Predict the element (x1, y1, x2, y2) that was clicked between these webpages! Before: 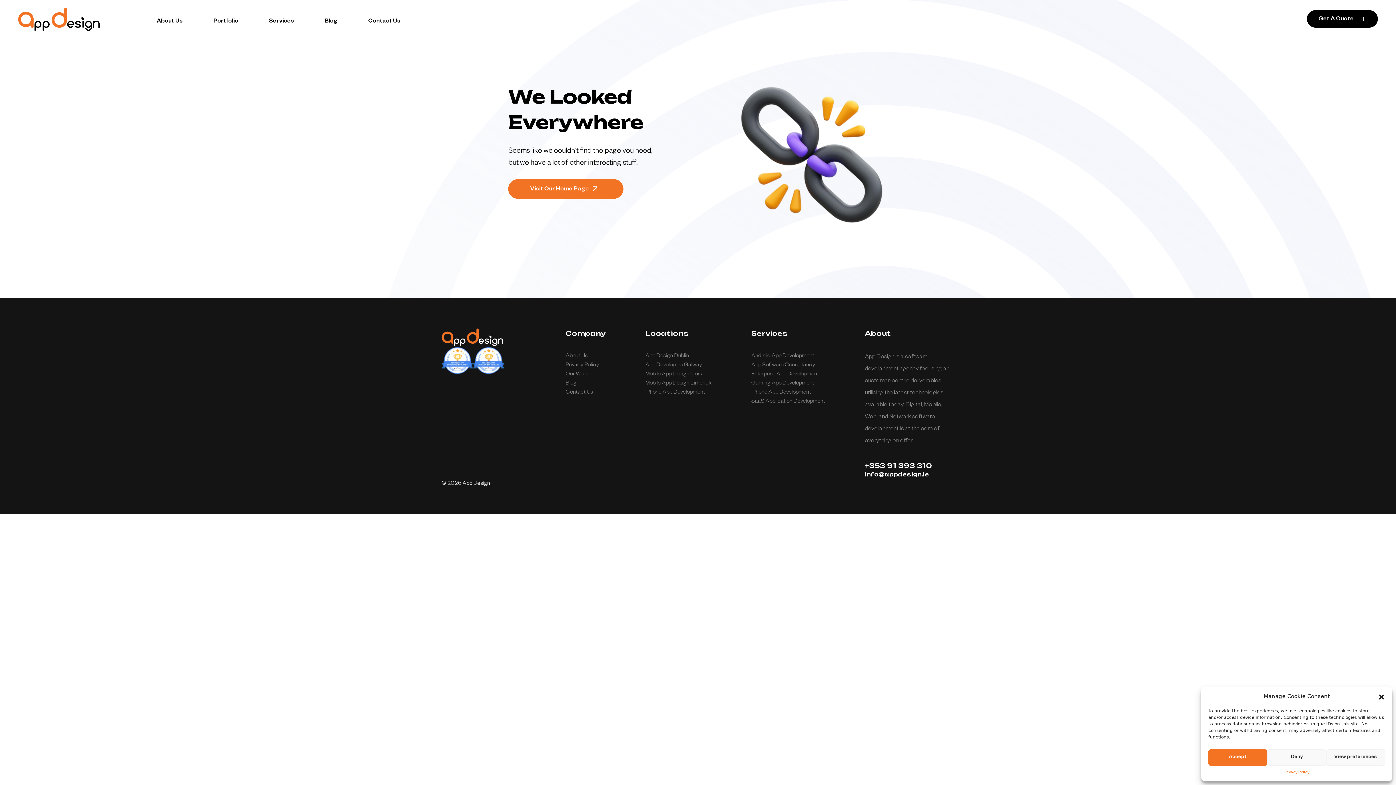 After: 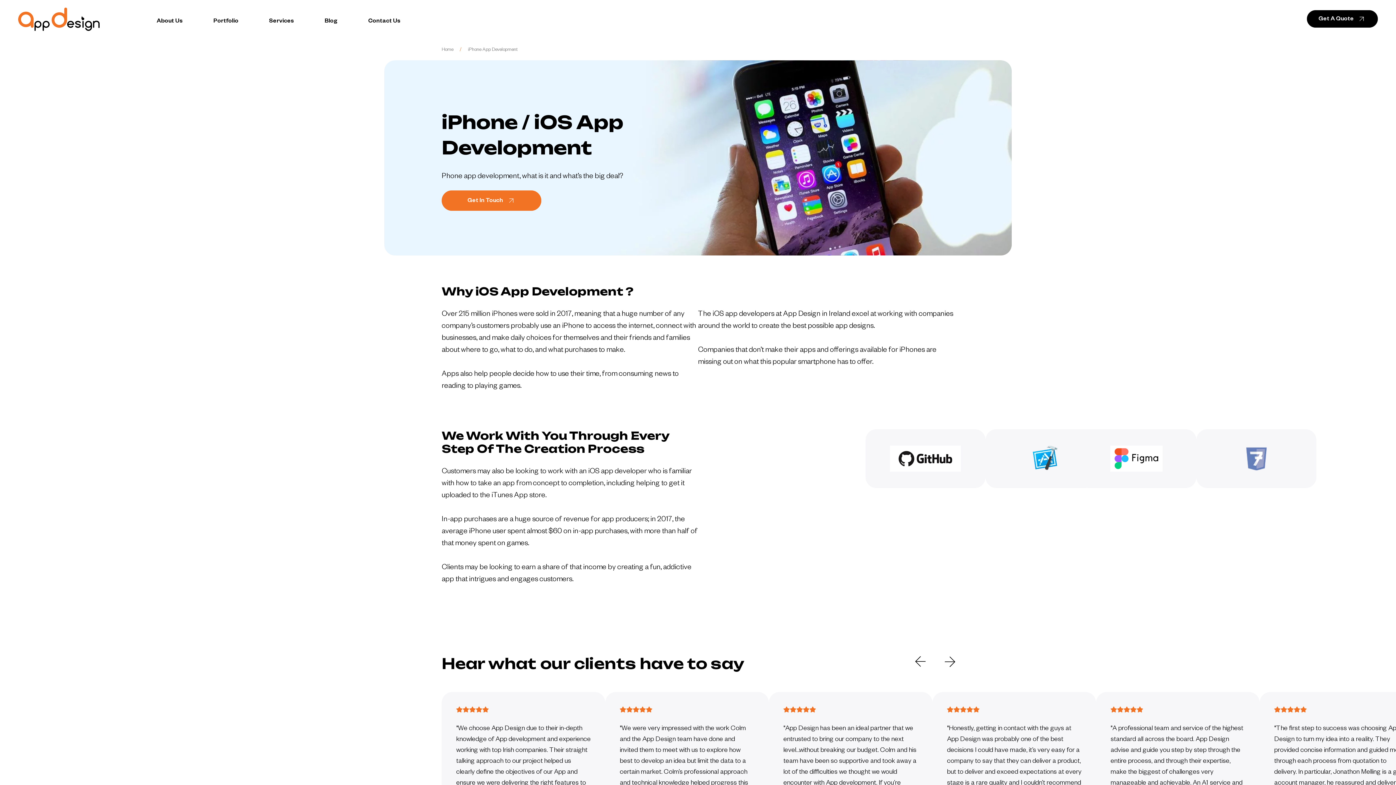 Action: label: iPhone App Development bbox: (751, 389, 811, 396)